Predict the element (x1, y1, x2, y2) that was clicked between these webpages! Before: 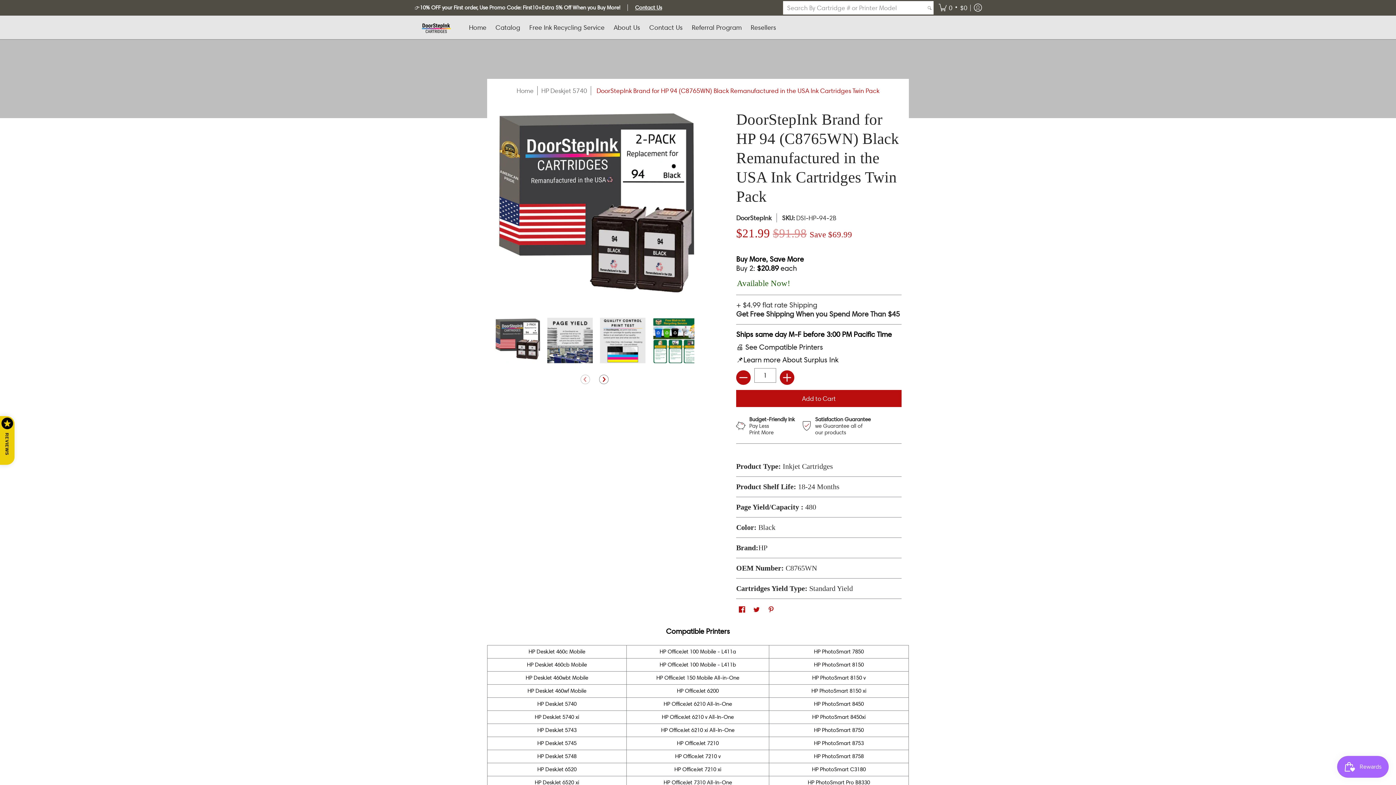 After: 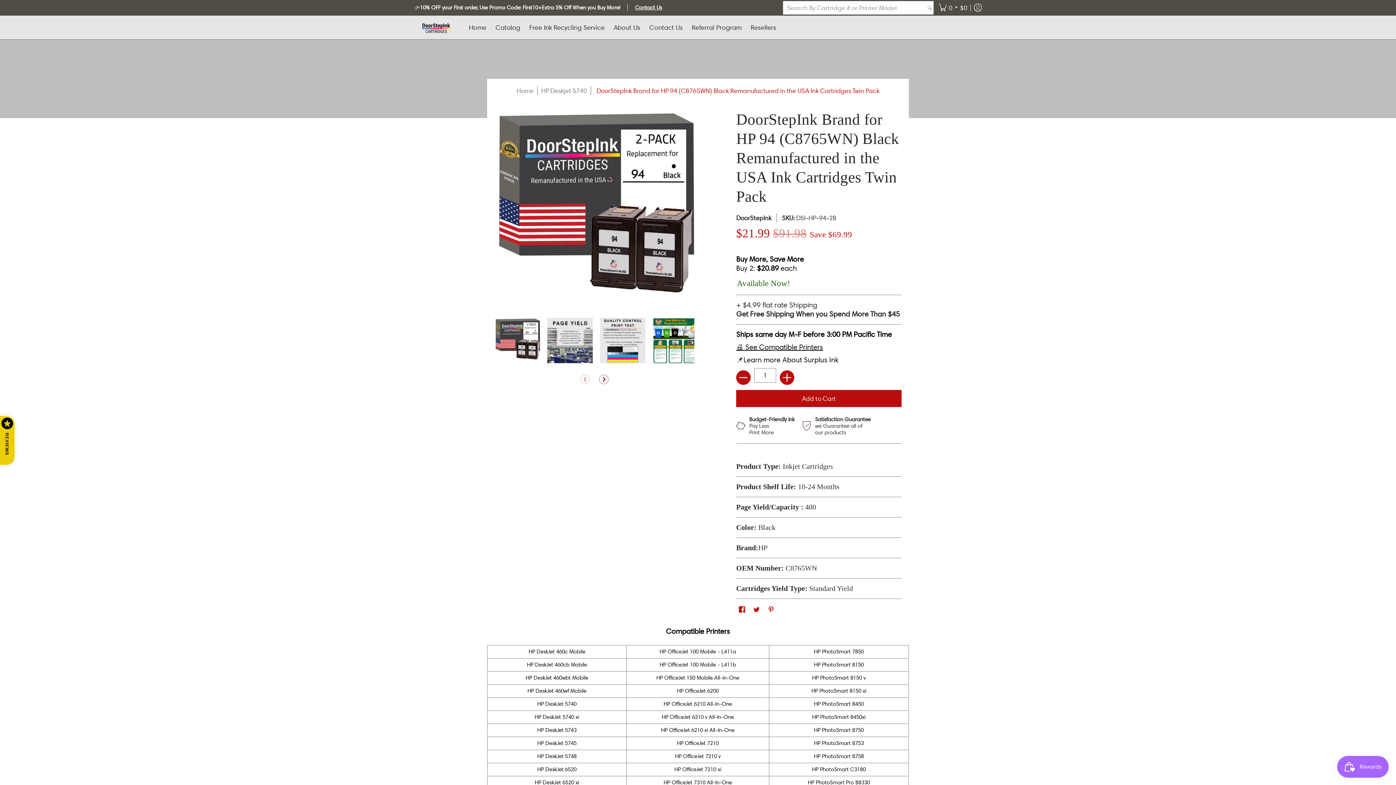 Action: label: 🖨 See Compatible Printers bbox: (736, 342, 823, 351)